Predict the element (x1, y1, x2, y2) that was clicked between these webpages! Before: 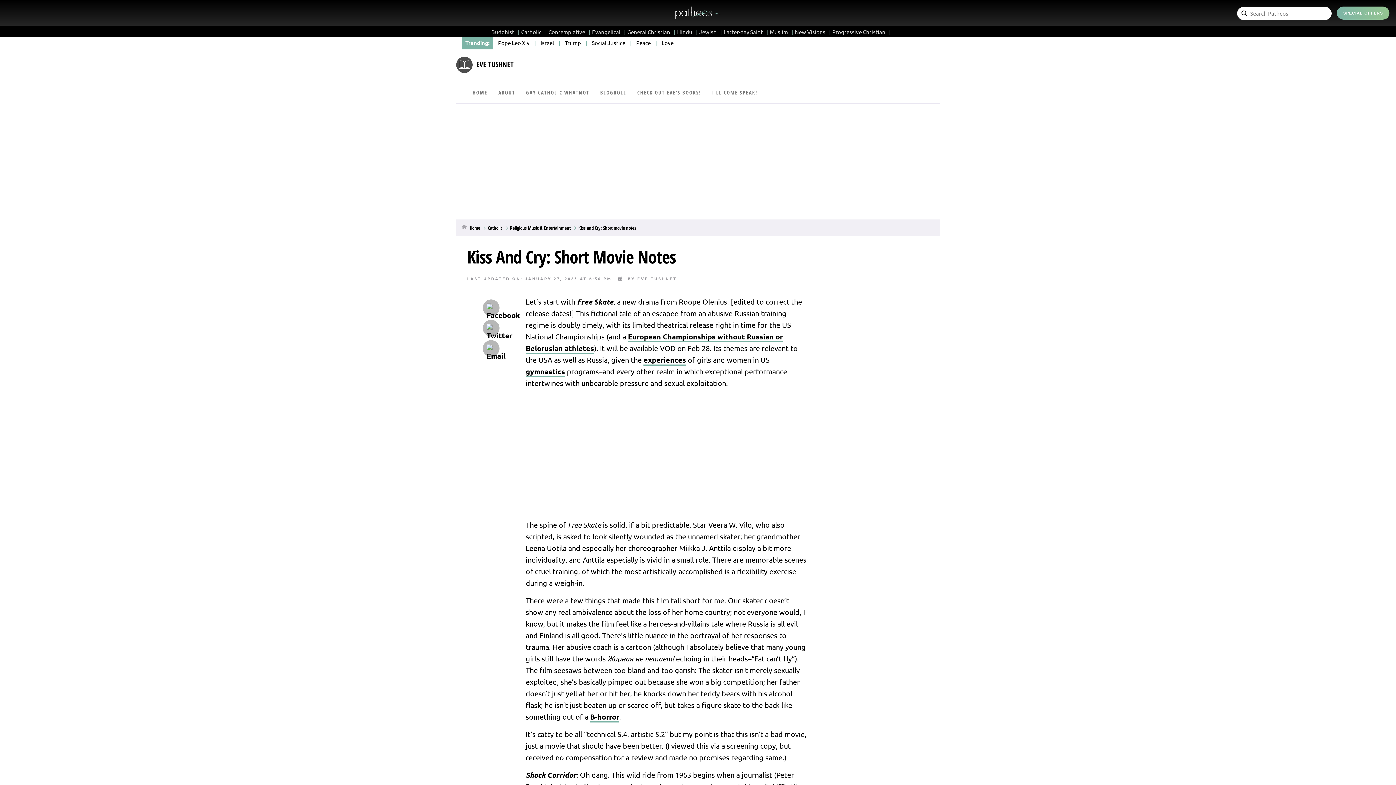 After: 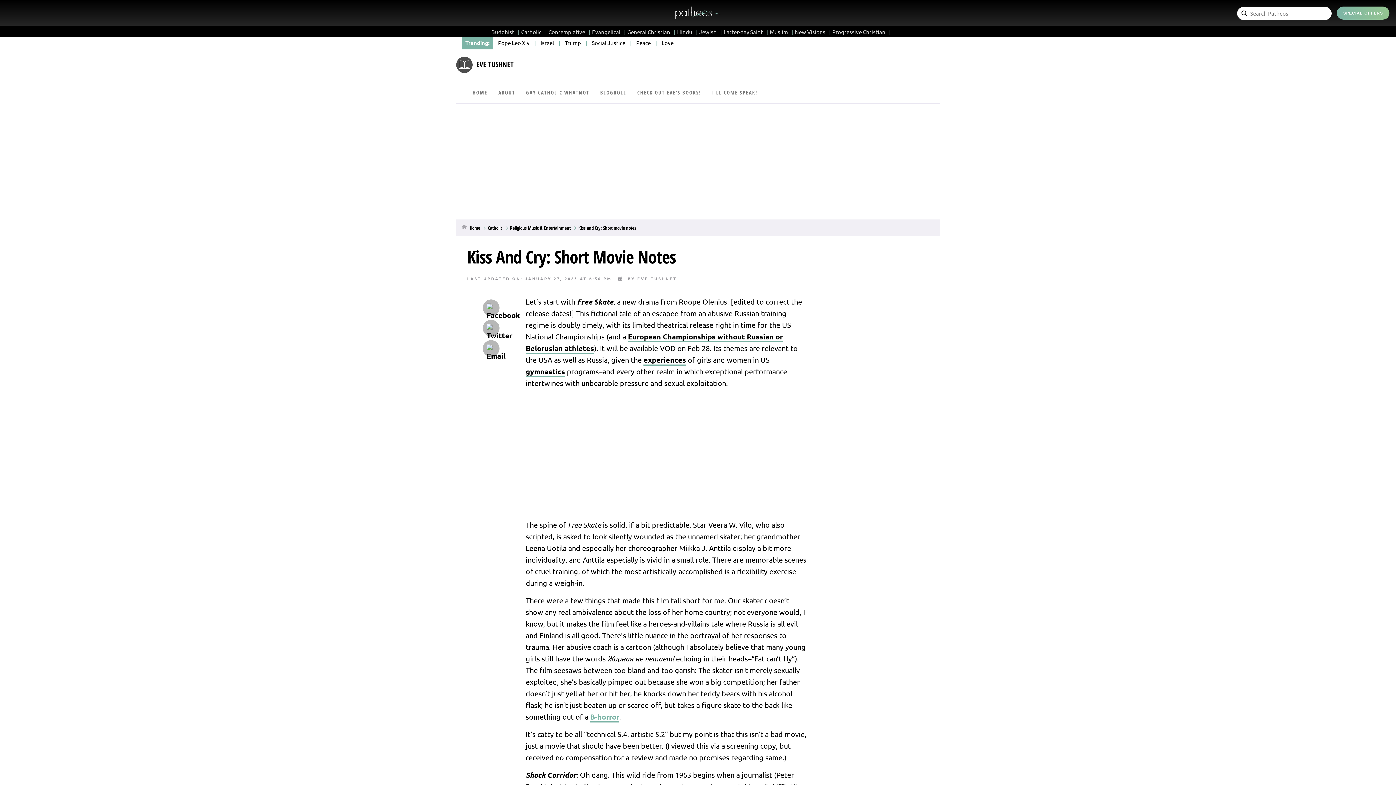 Action: bbox: (590, 712, 619, 722) label: B-horror